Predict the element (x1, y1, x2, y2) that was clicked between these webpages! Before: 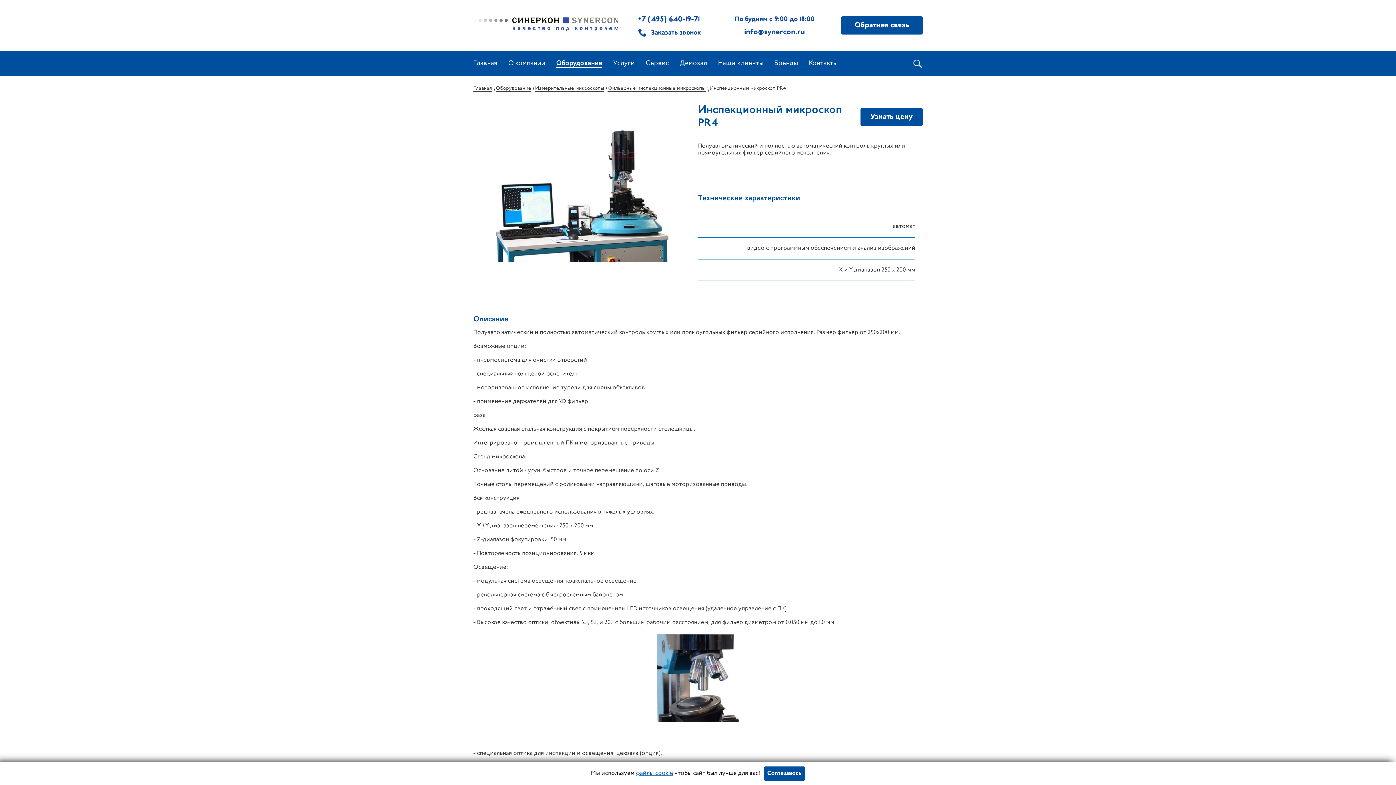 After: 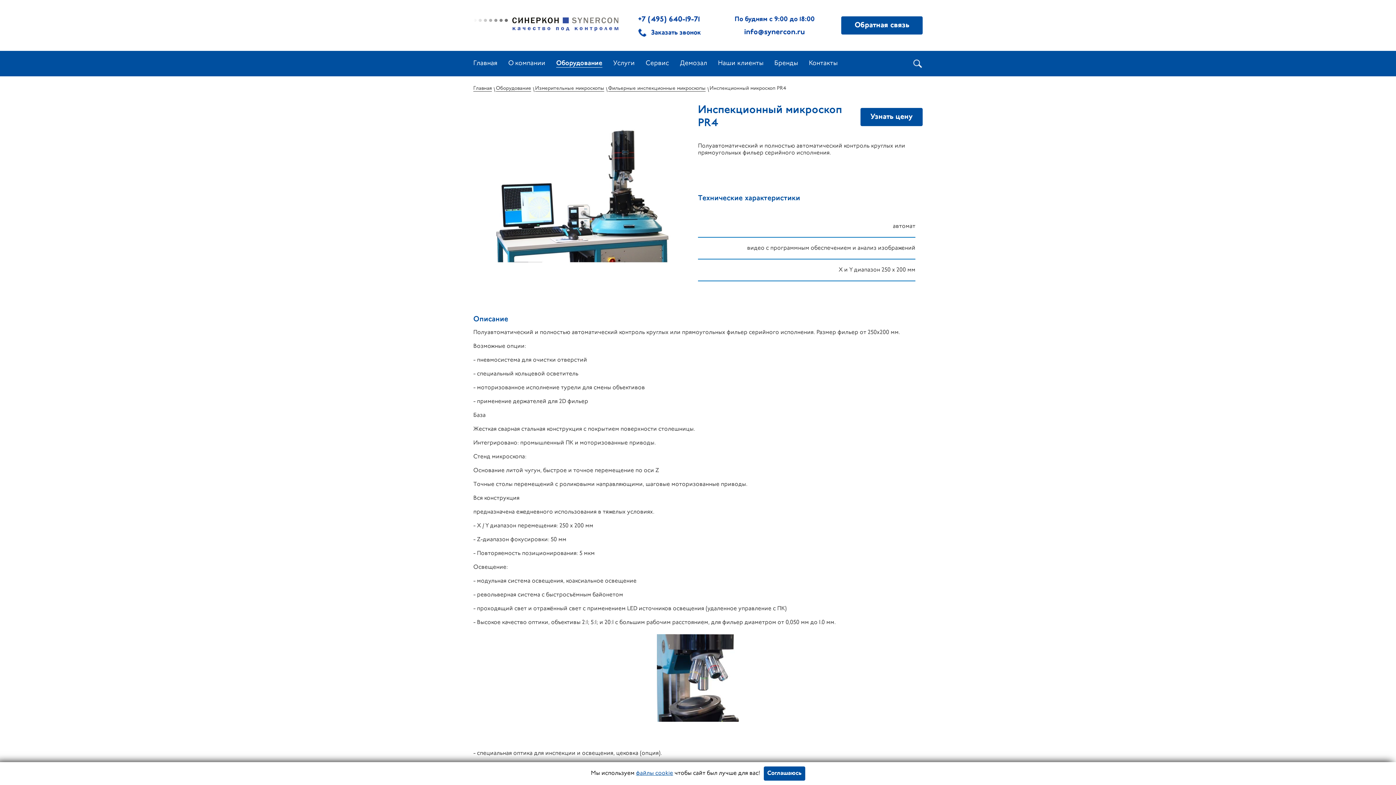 Action: bbox: (636, 770, 673, 776) label: файлы cookie